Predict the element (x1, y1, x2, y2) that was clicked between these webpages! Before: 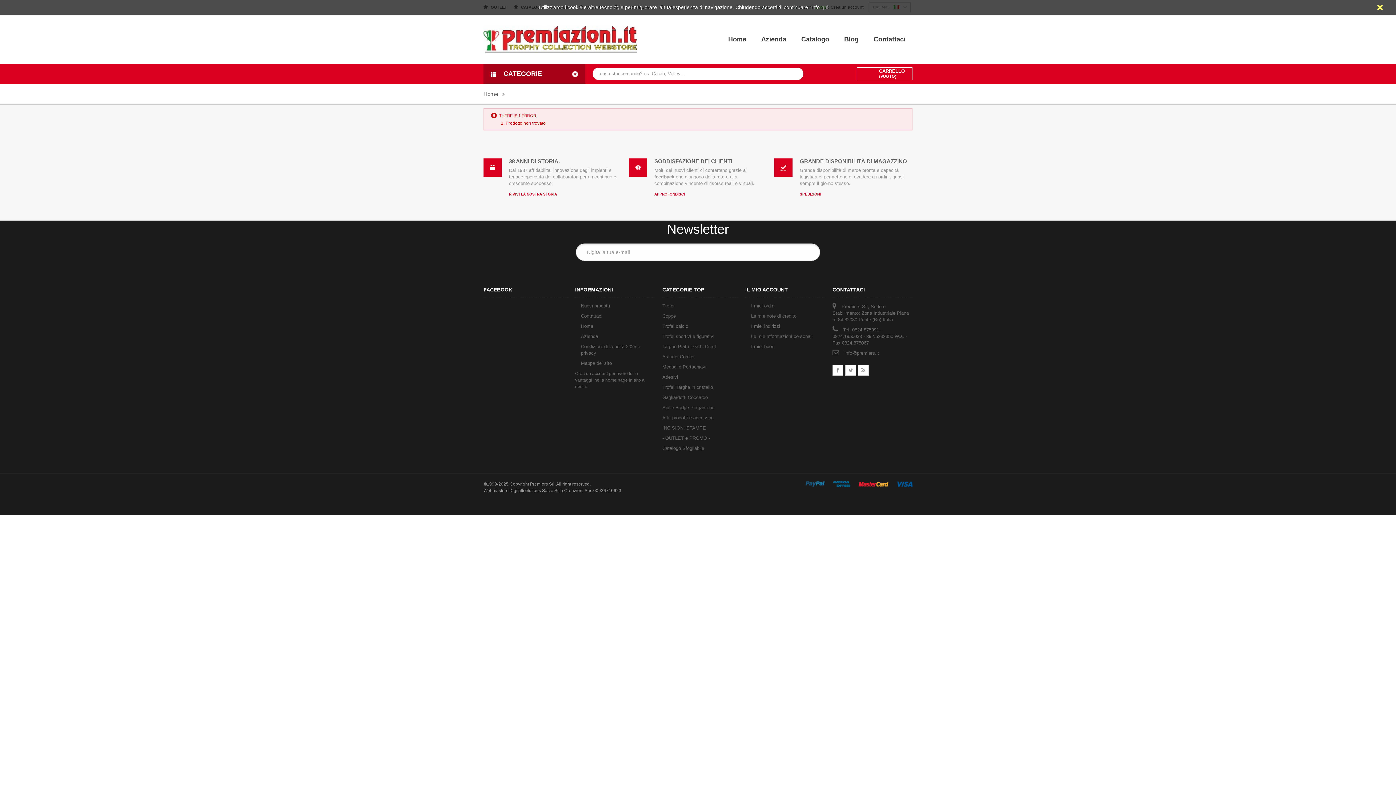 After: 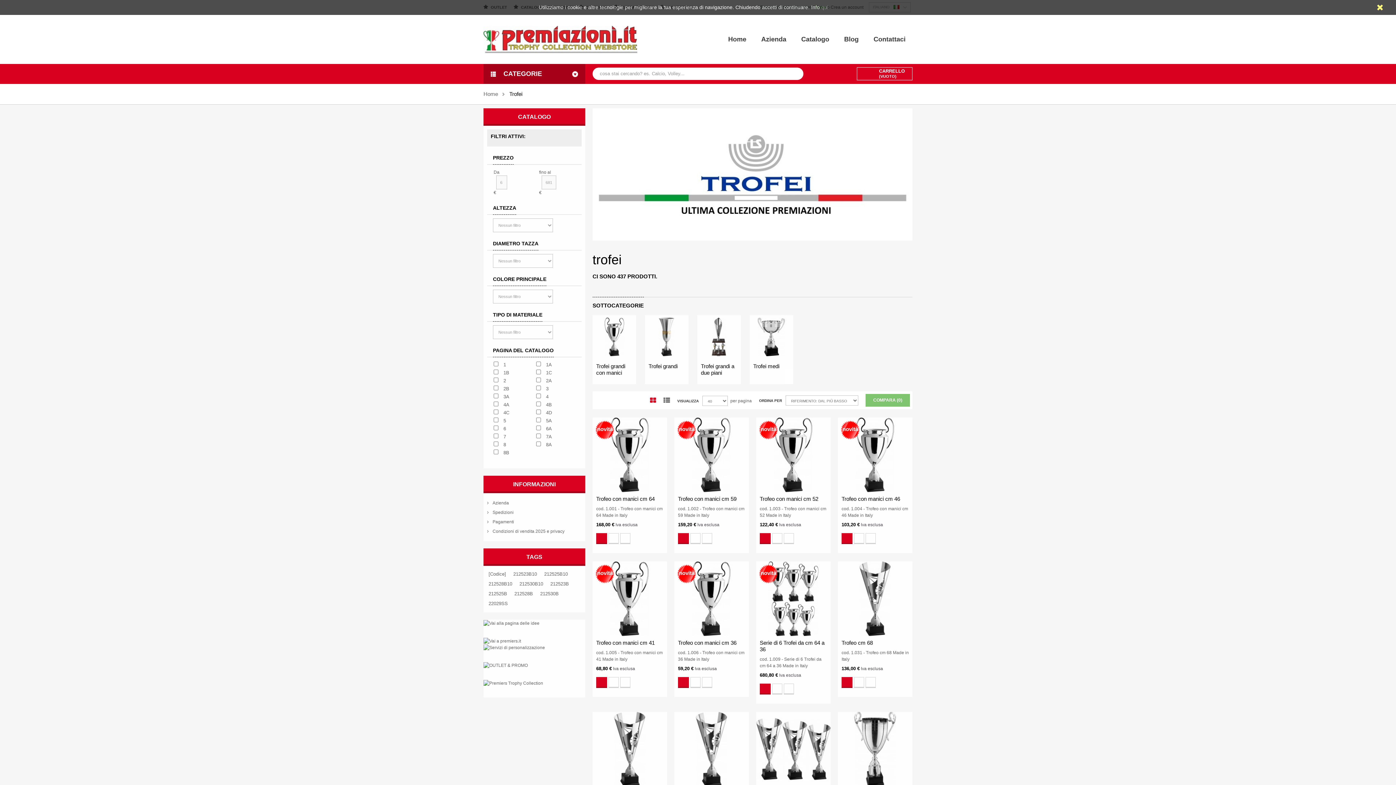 Action: bbox: (662, 302, 674, 309) label: Trofei